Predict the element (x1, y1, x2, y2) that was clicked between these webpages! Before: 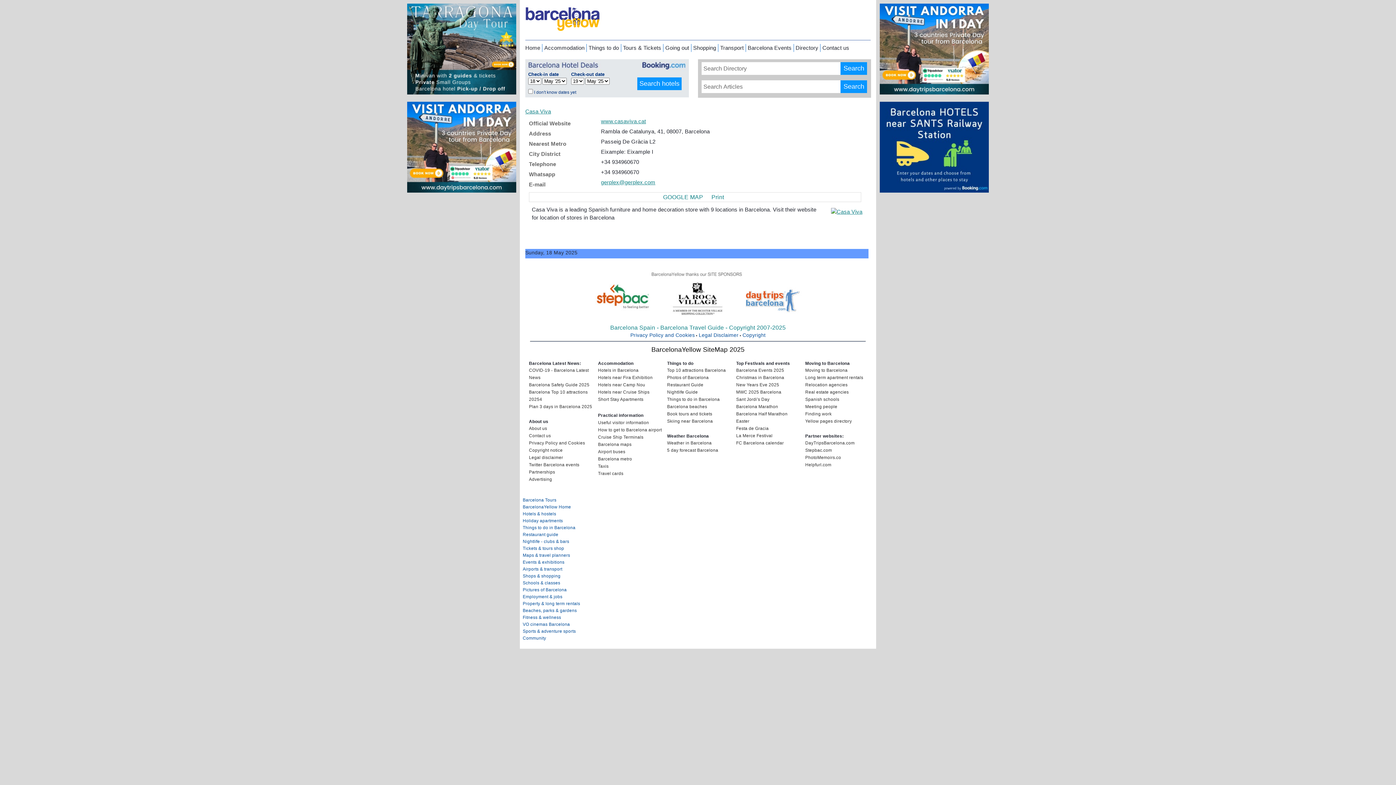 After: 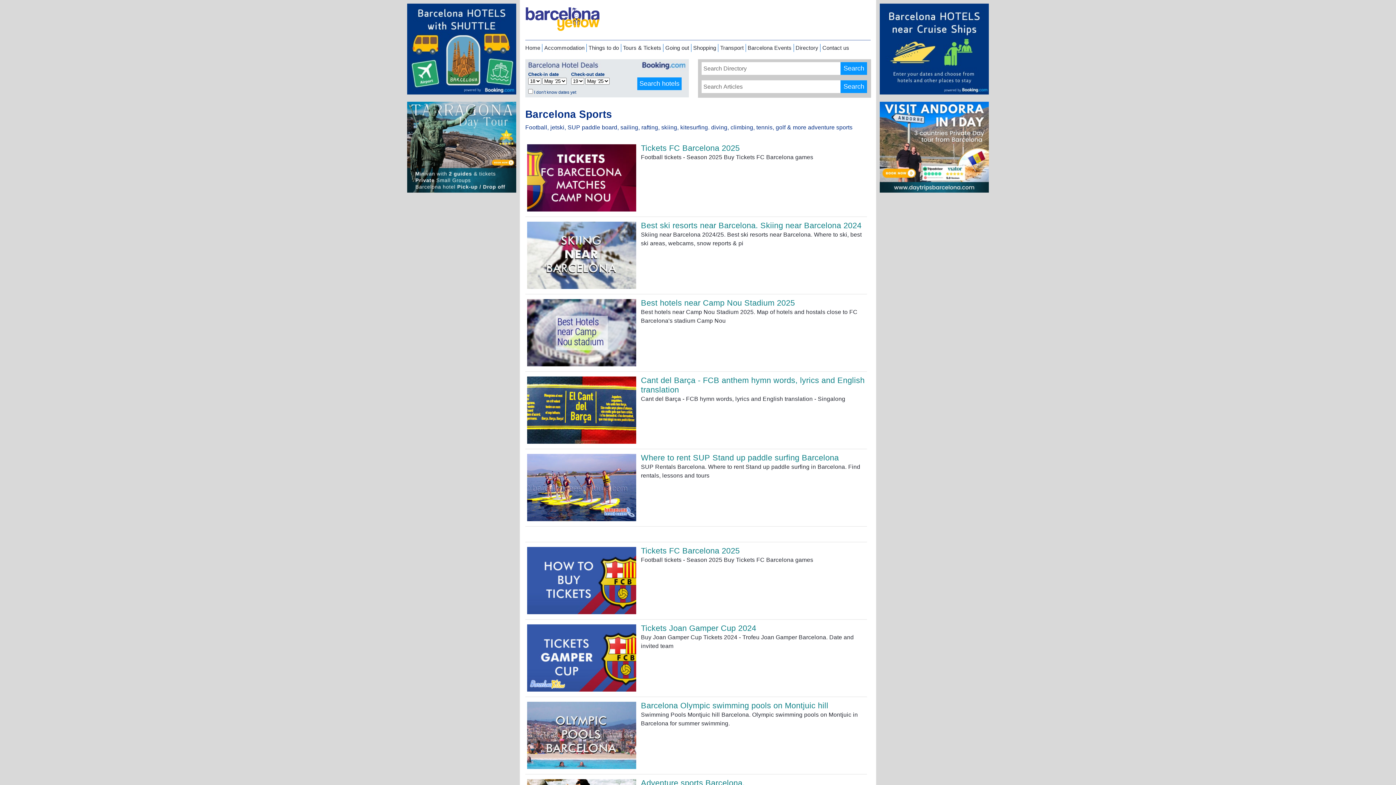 Action: bbox: (521, 629, 576, 634) label: Sports & adventure sports